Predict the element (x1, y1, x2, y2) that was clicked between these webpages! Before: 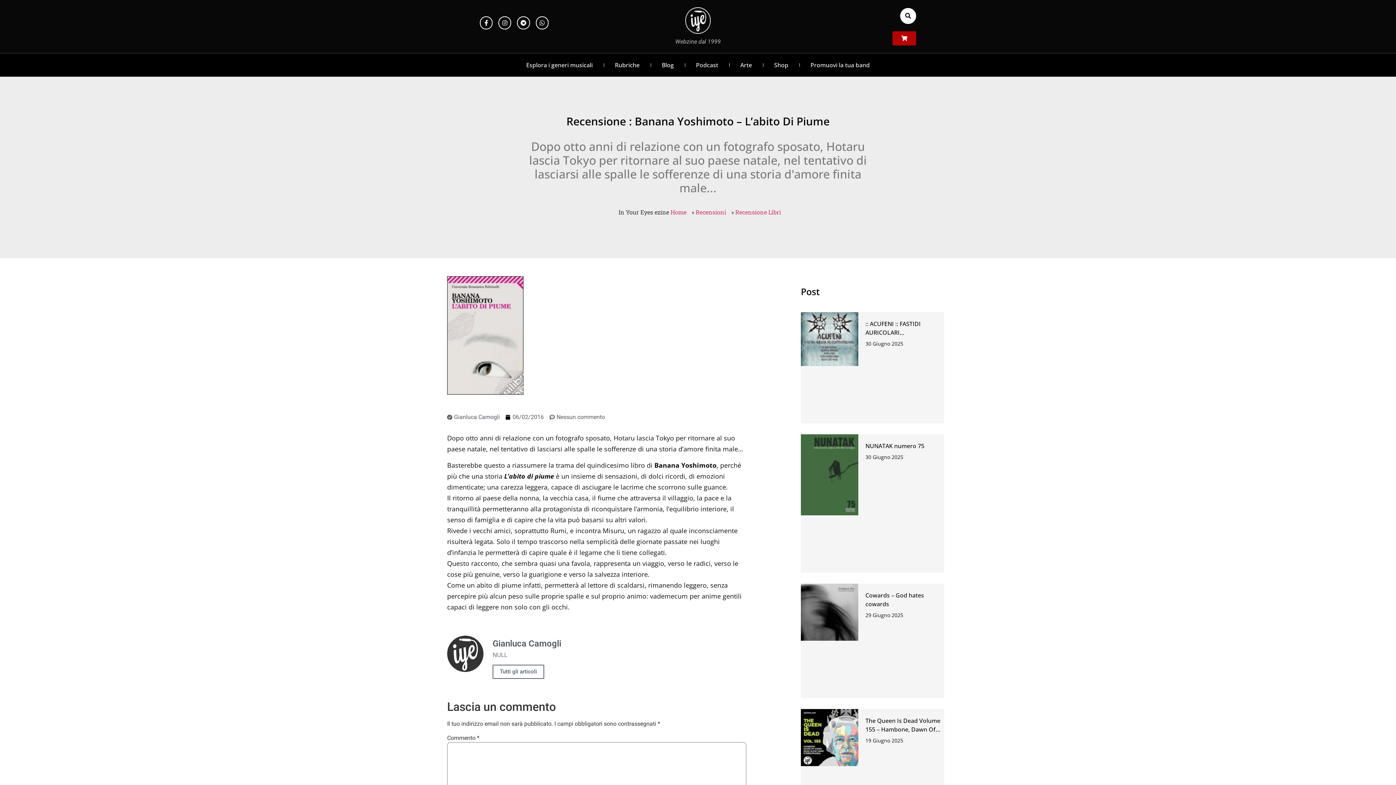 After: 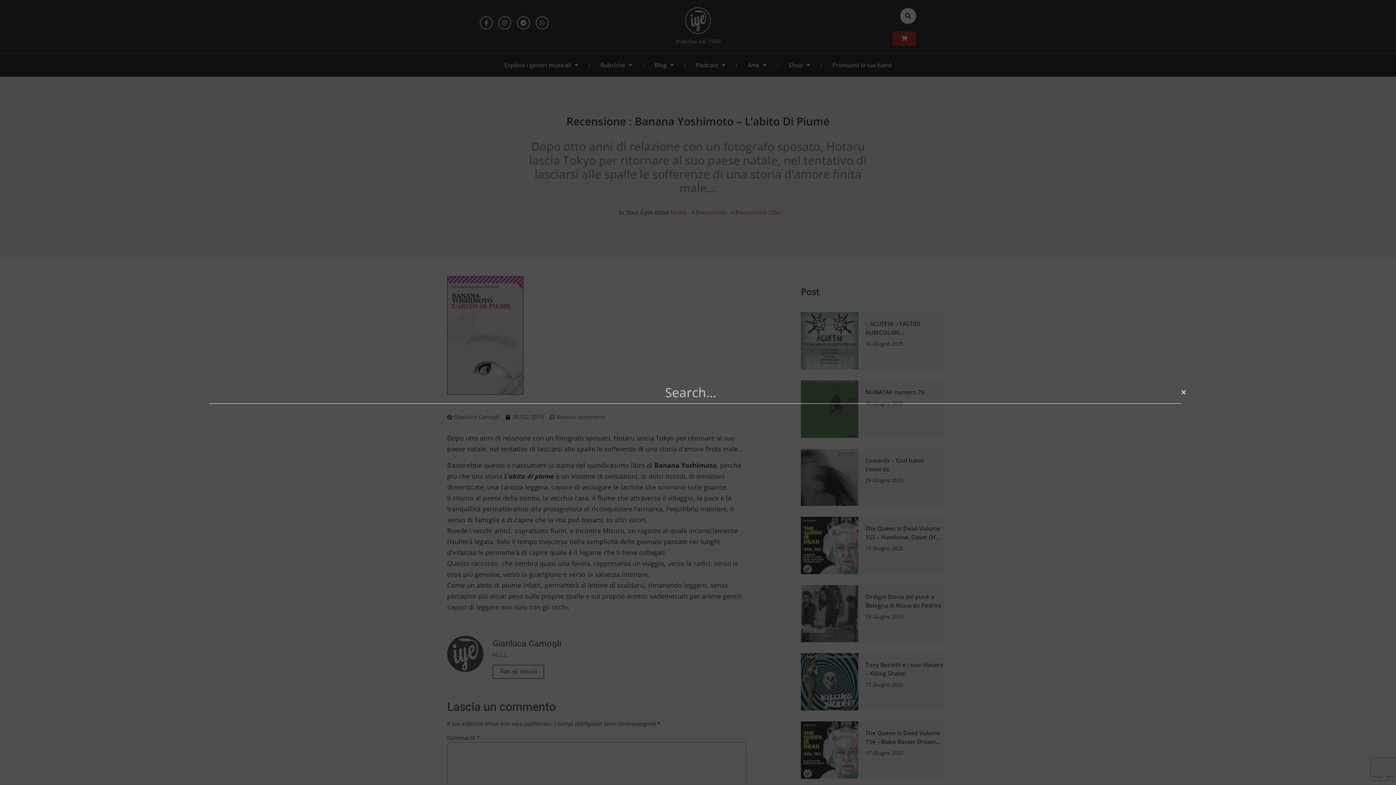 Action: label: Cerca bbox: (900, 7, 916, 23)